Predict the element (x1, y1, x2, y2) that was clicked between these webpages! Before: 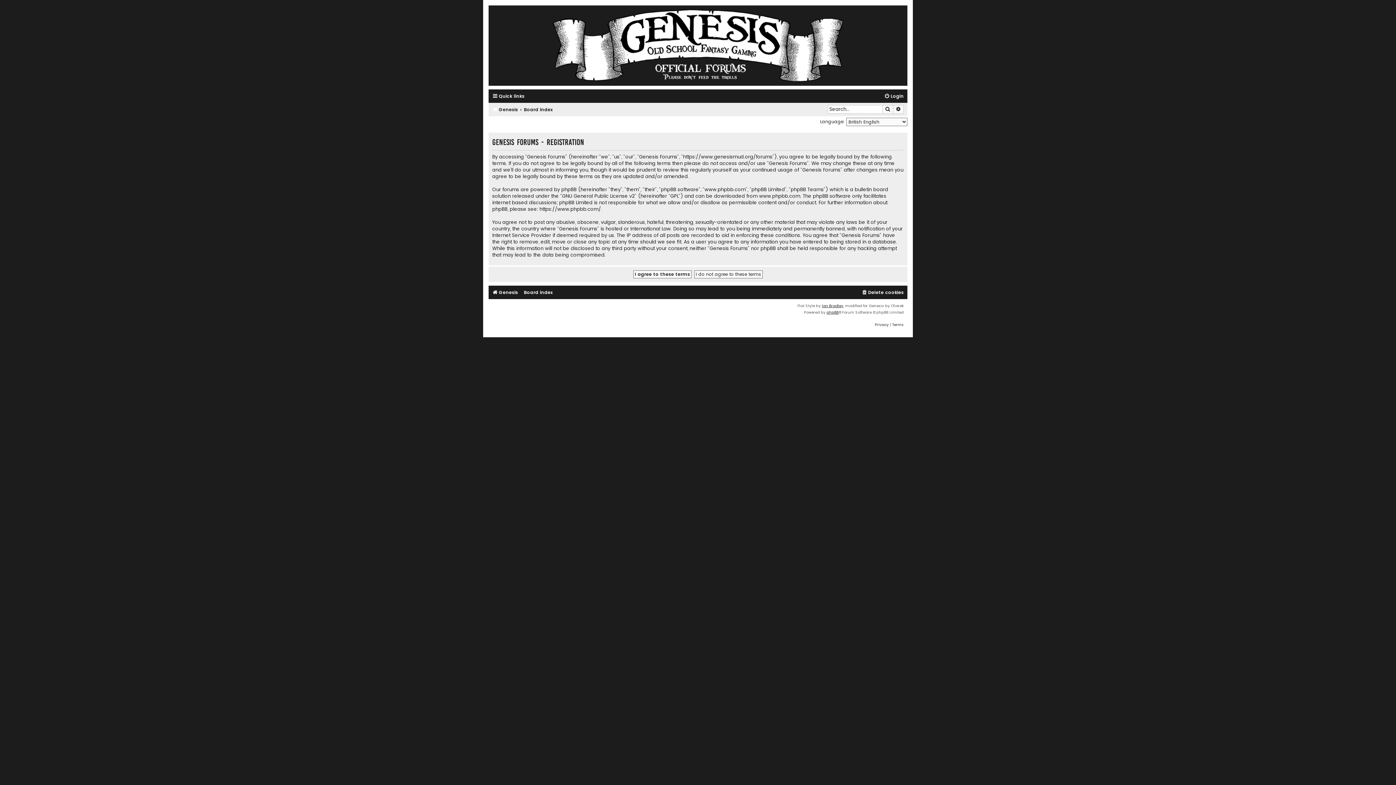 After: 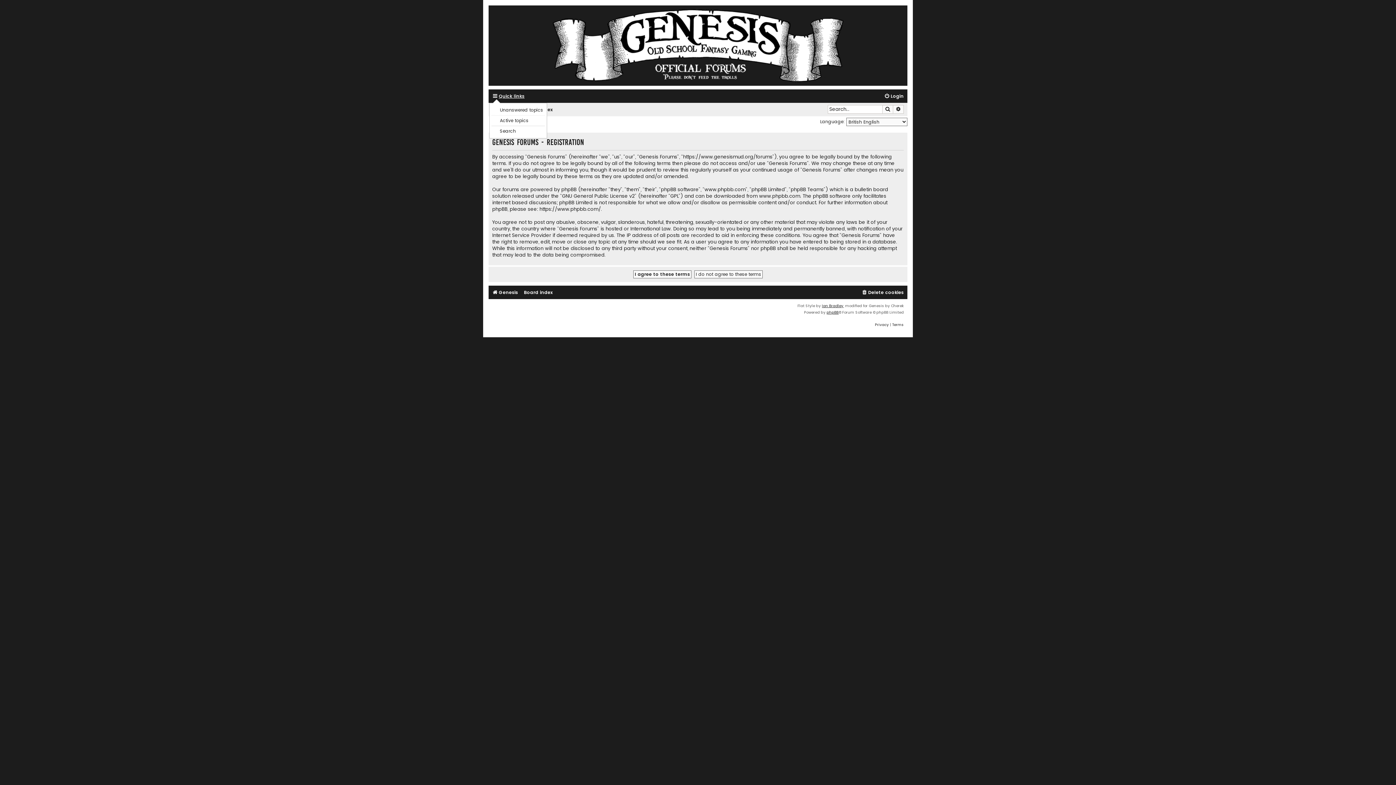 Action: label: Quick links bbox: (492, 91, 524, 101)